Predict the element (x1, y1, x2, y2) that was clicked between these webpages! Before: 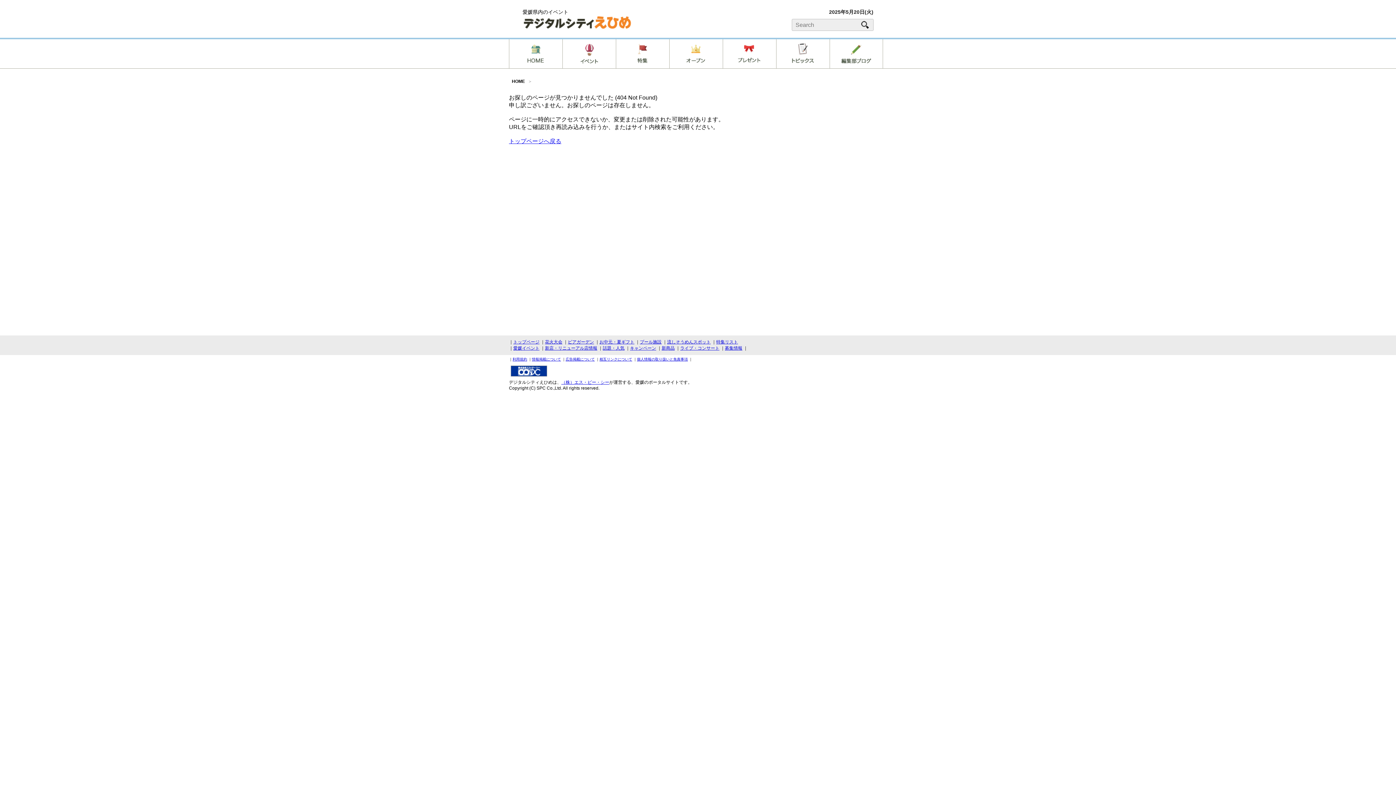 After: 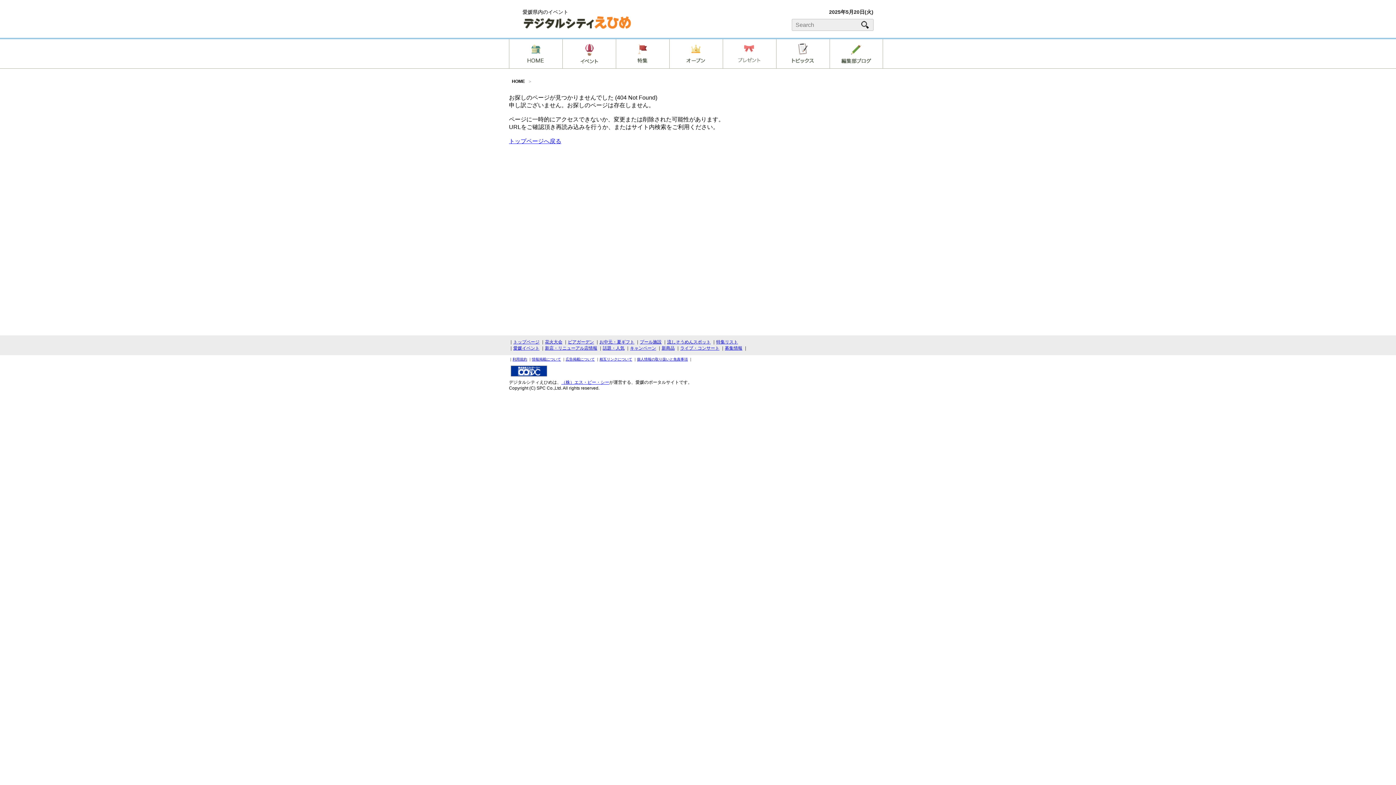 Action: bbox: (723, 39, 776, 68)